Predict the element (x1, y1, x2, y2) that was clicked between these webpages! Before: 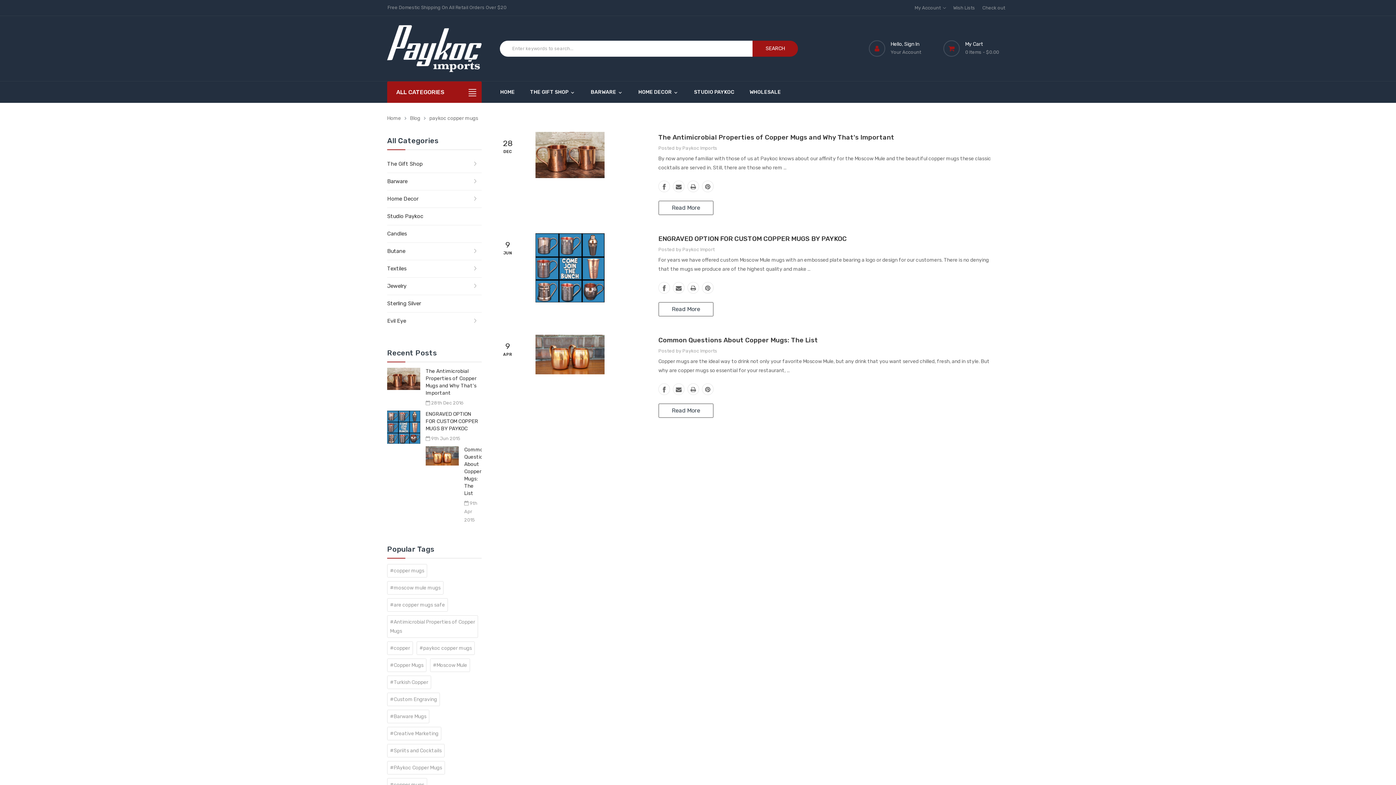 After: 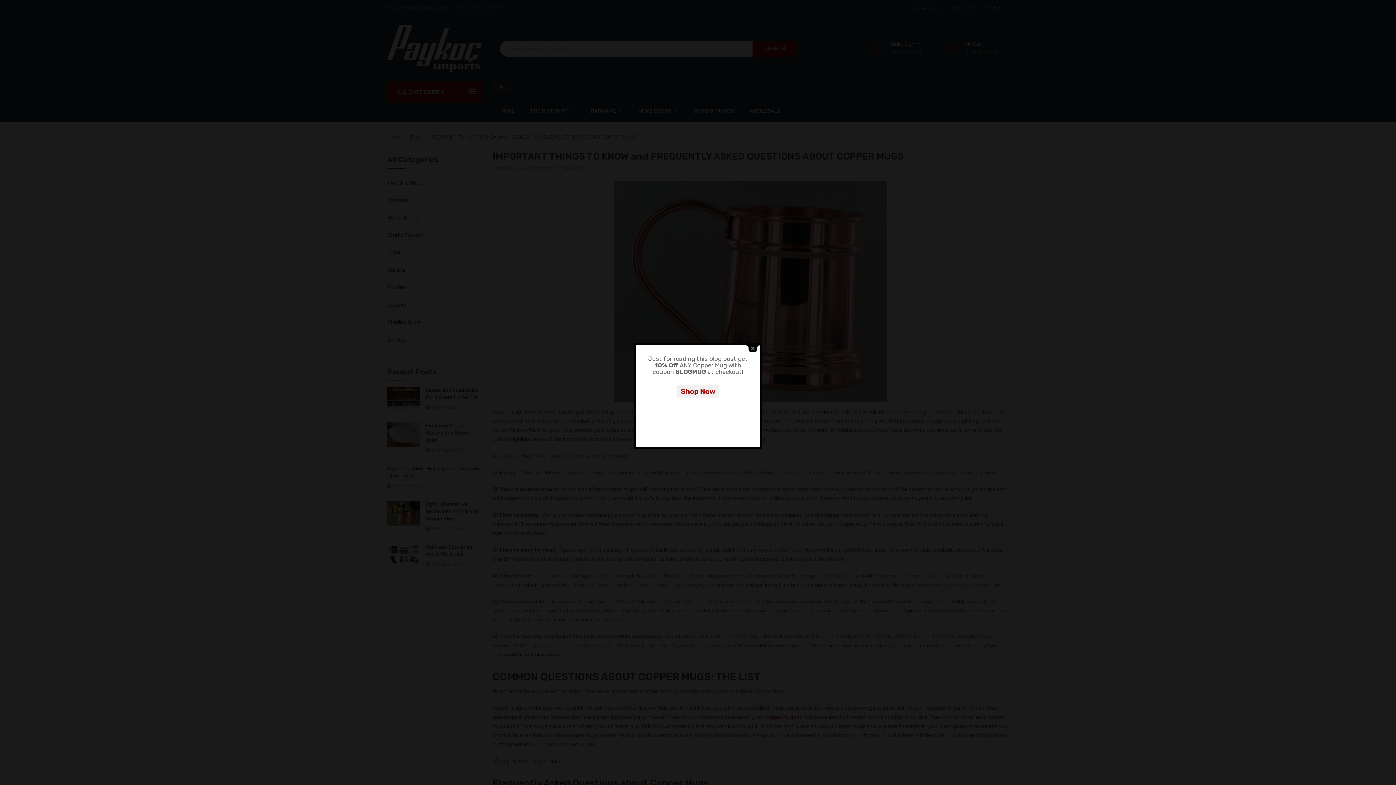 Action: bbox: (464, 447, 488, 496) label: Common Questions About Copper Mugs: The List